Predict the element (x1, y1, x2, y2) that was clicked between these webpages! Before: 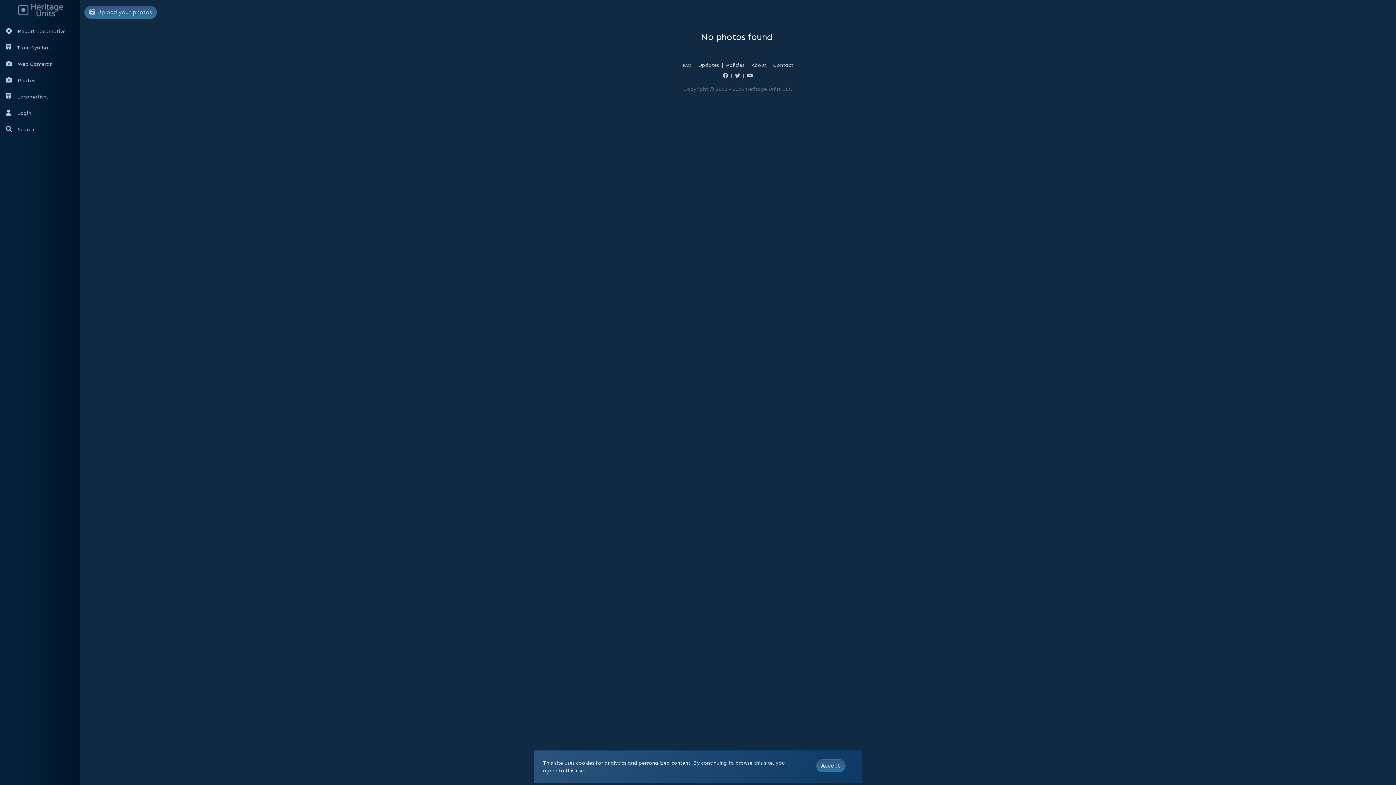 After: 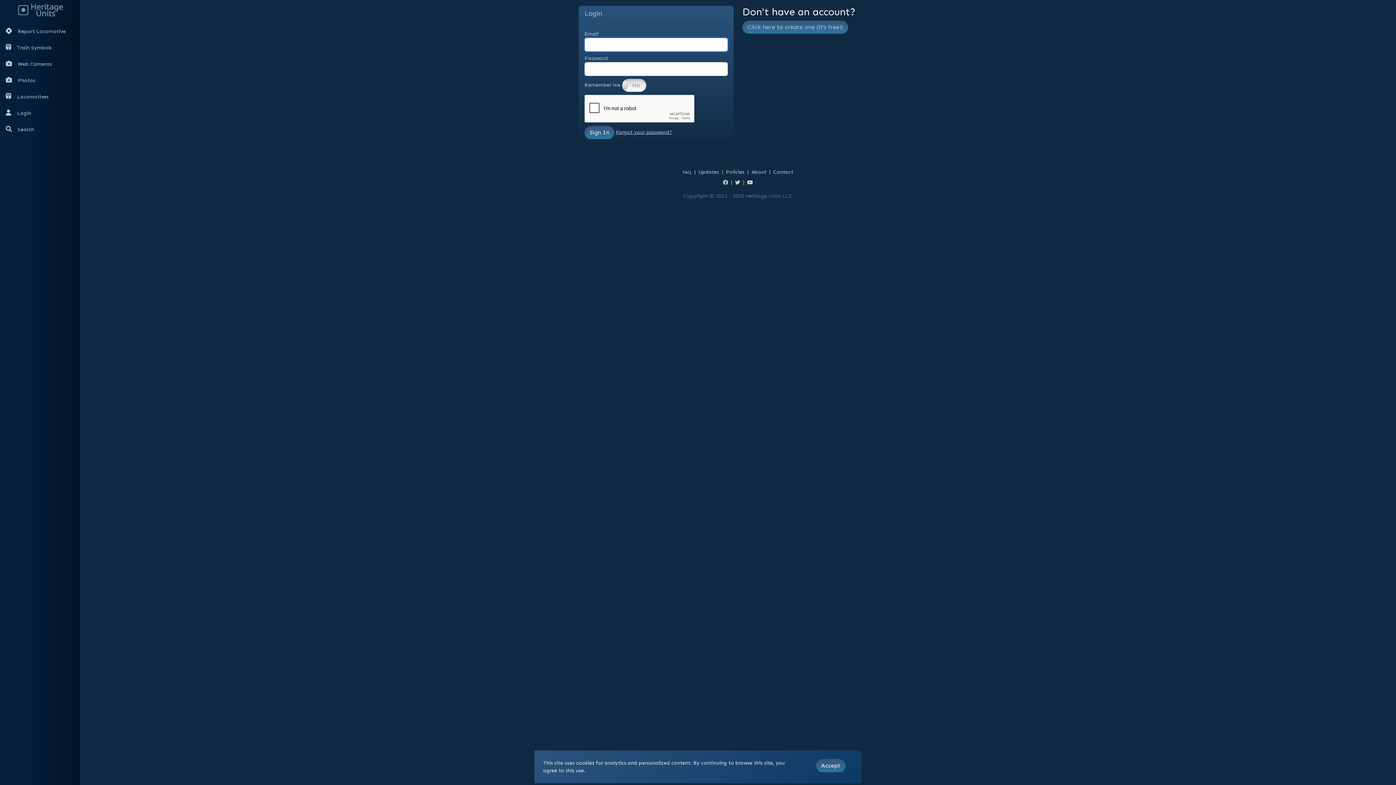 Action: label: Login bbox: (2, 106, 77, 120)